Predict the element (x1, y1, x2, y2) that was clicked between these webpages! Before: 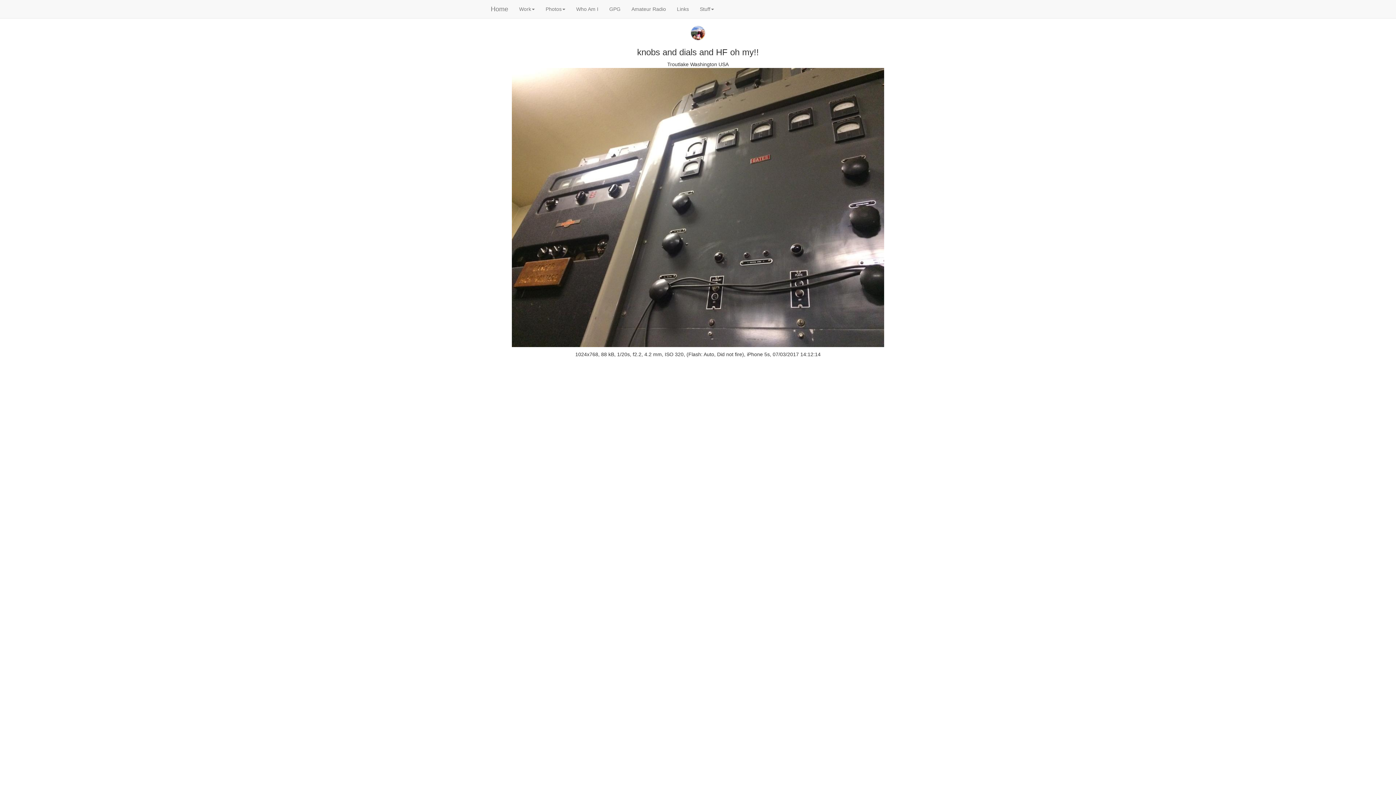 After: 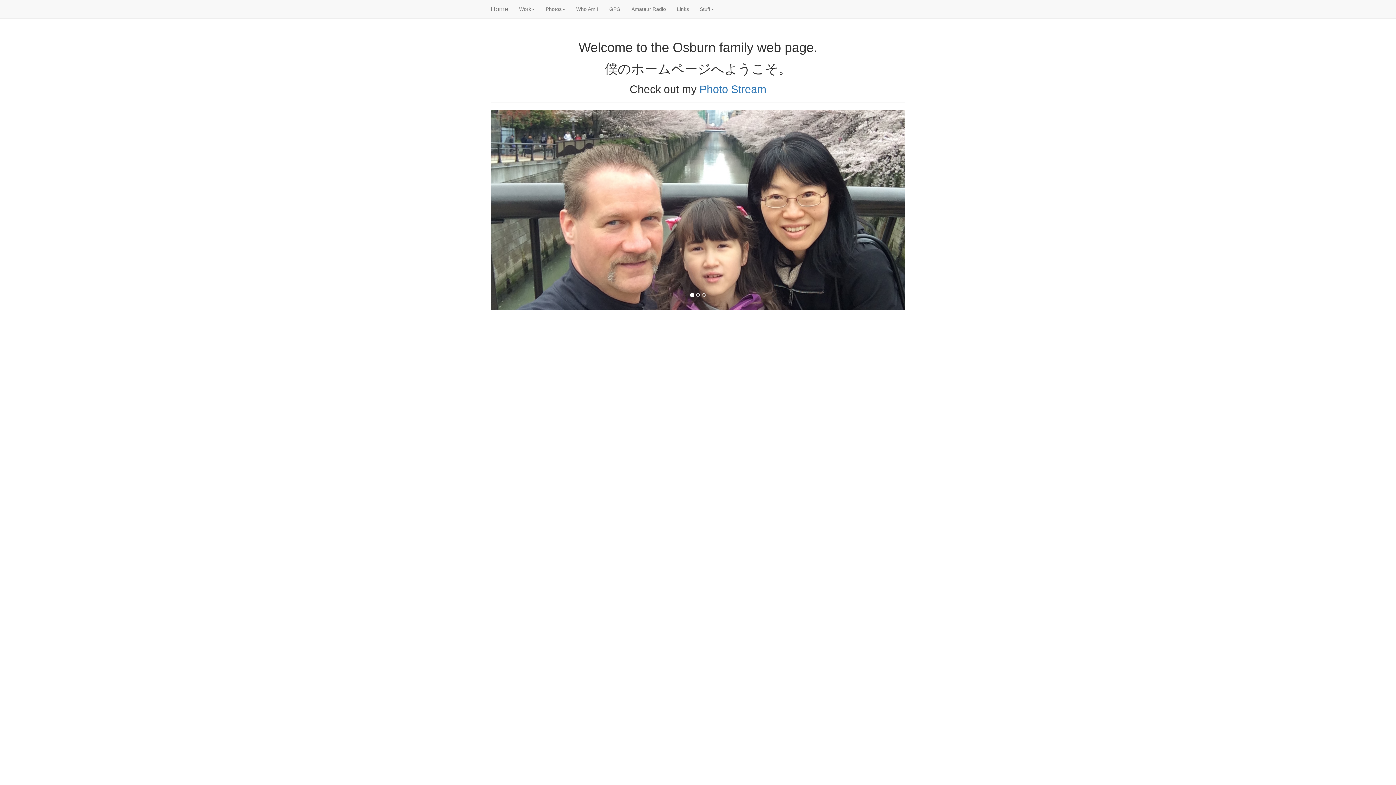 Action: label: Home bbox: (485, 0, 513, 18)